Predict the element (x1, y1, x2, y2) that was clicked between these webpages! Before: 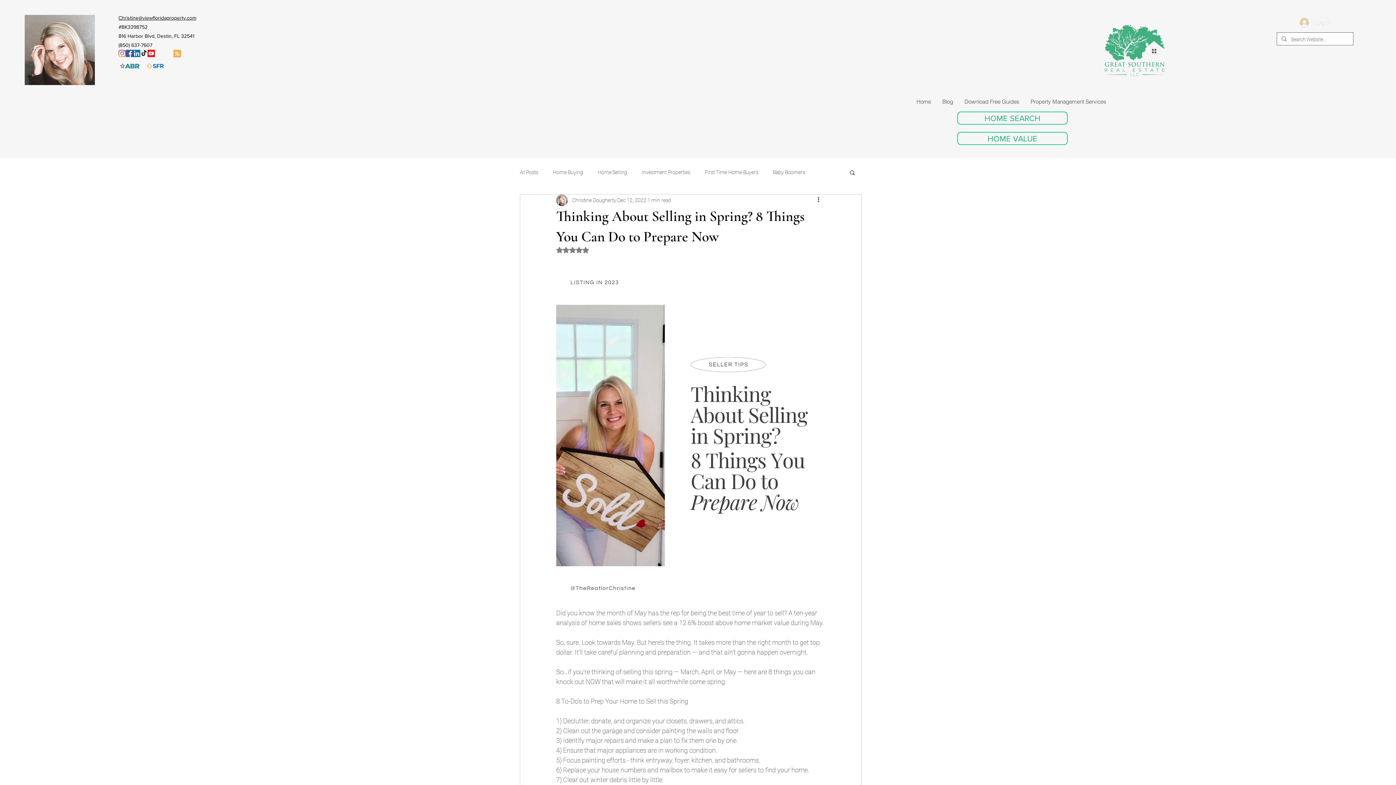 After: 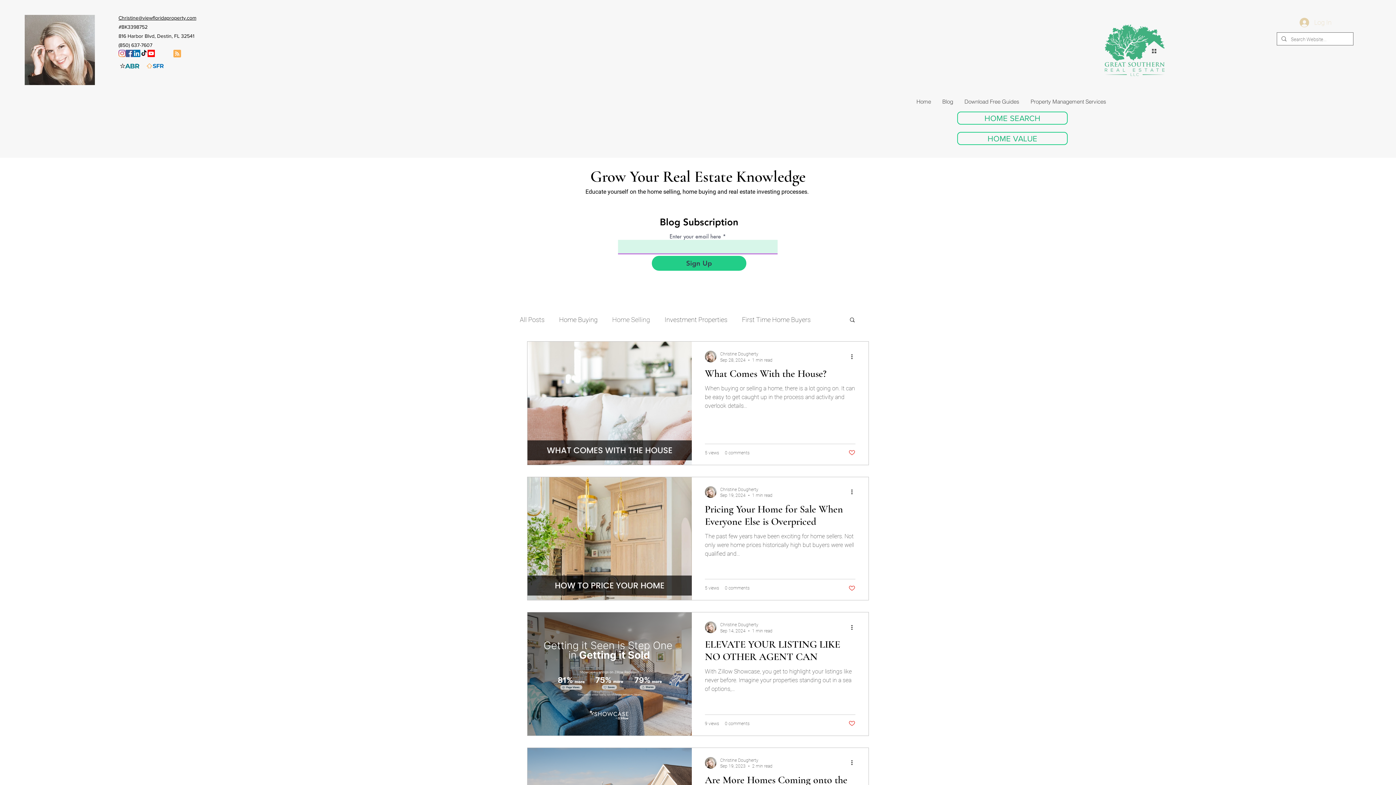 Action: bbox: (597, 168, 627, 175) label: Home Selling